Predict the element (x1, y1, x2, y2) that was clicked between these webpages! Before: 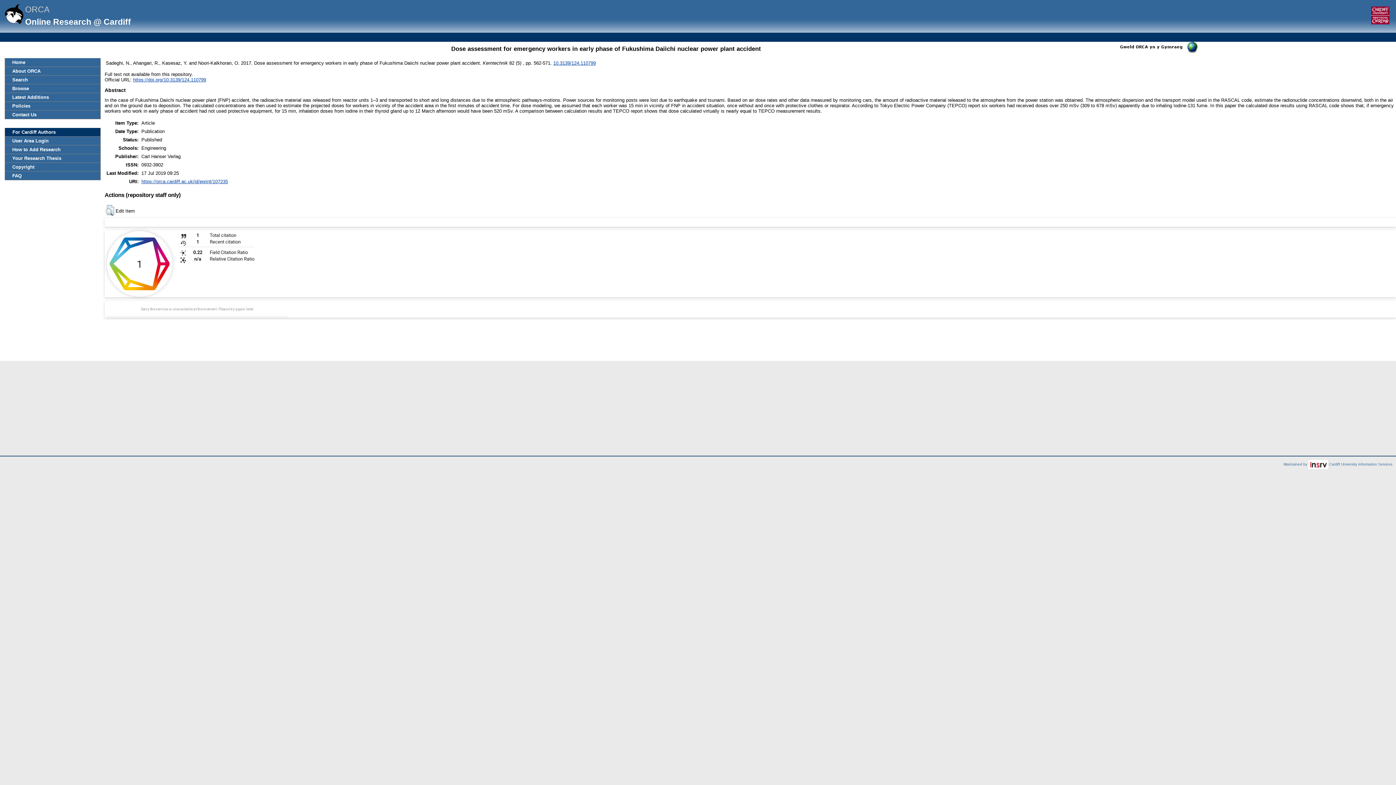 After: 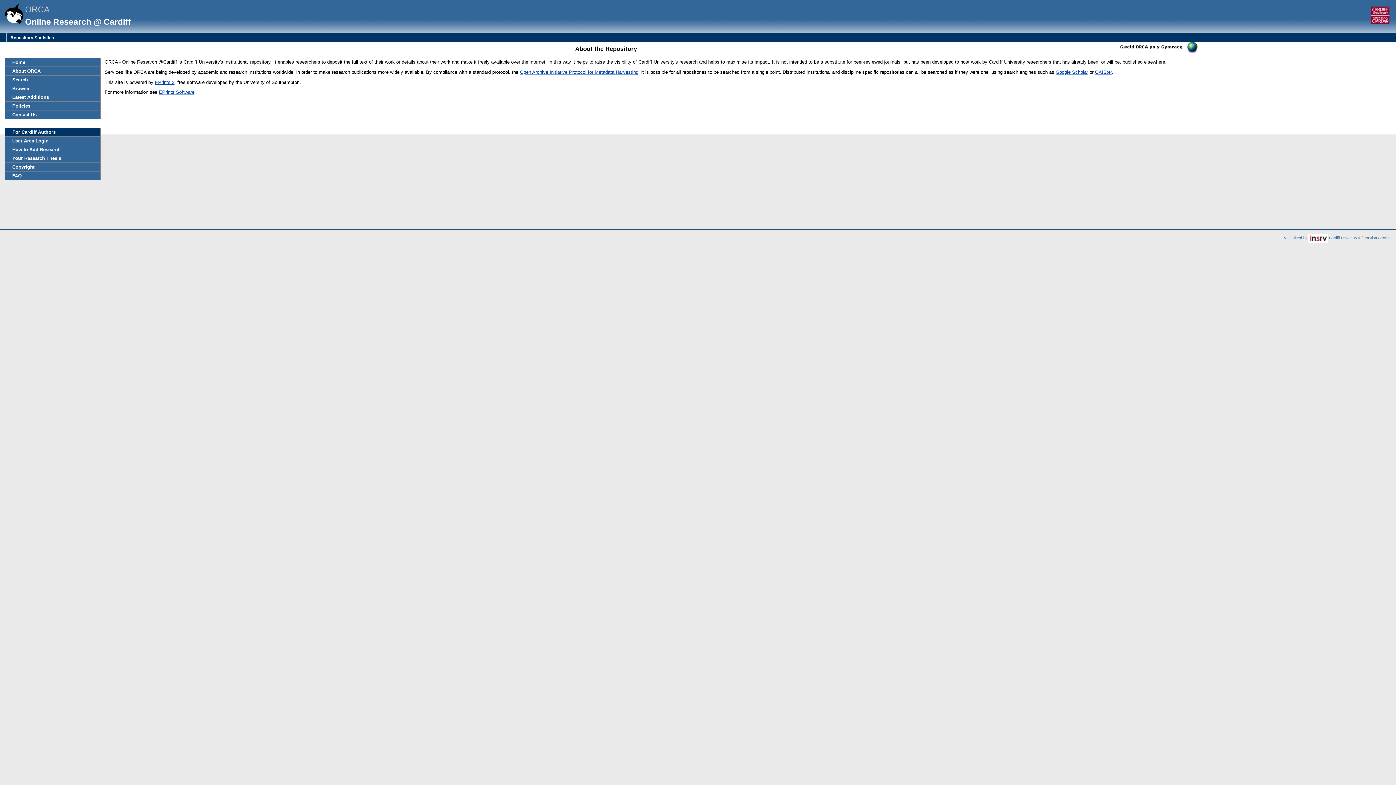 Action: bbox: (5, 66, 100, 75) label: About ORCA